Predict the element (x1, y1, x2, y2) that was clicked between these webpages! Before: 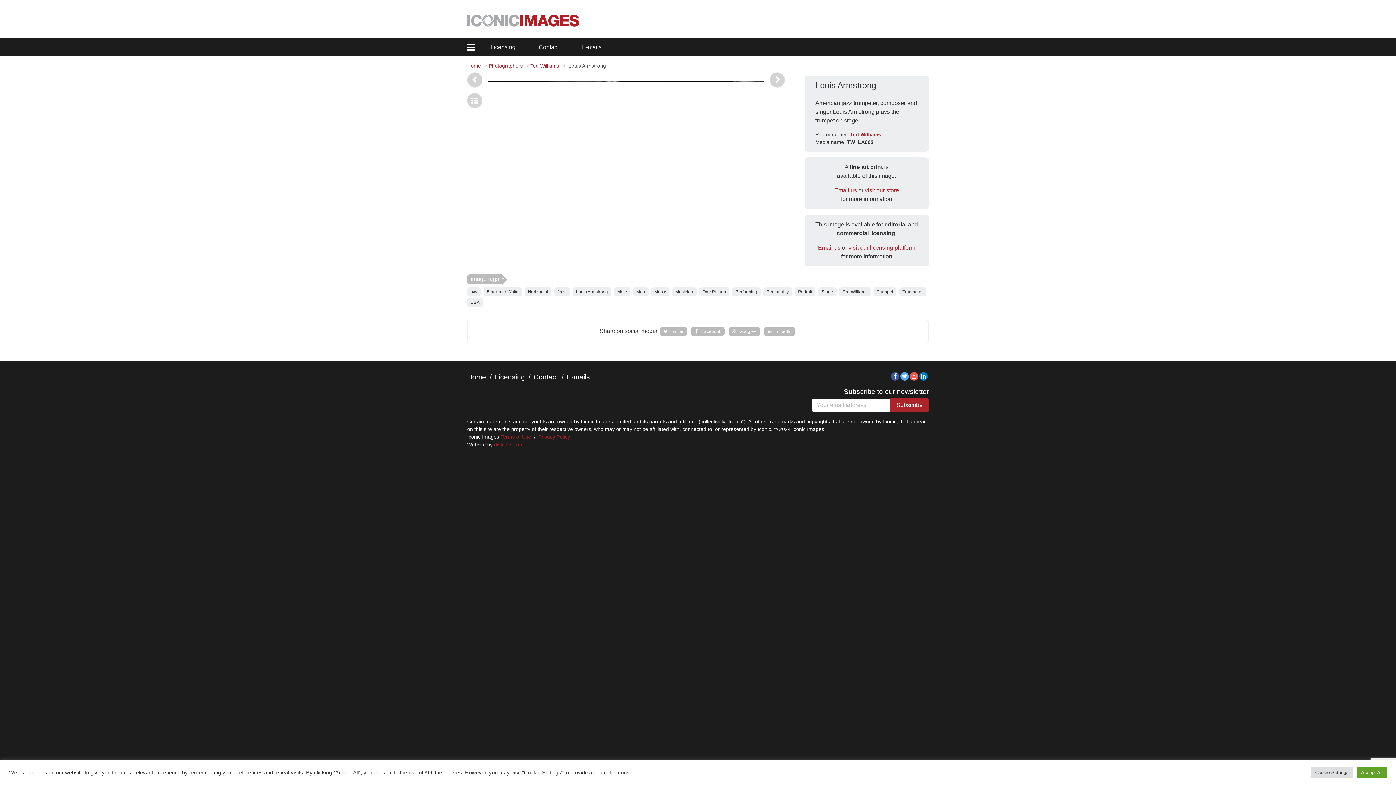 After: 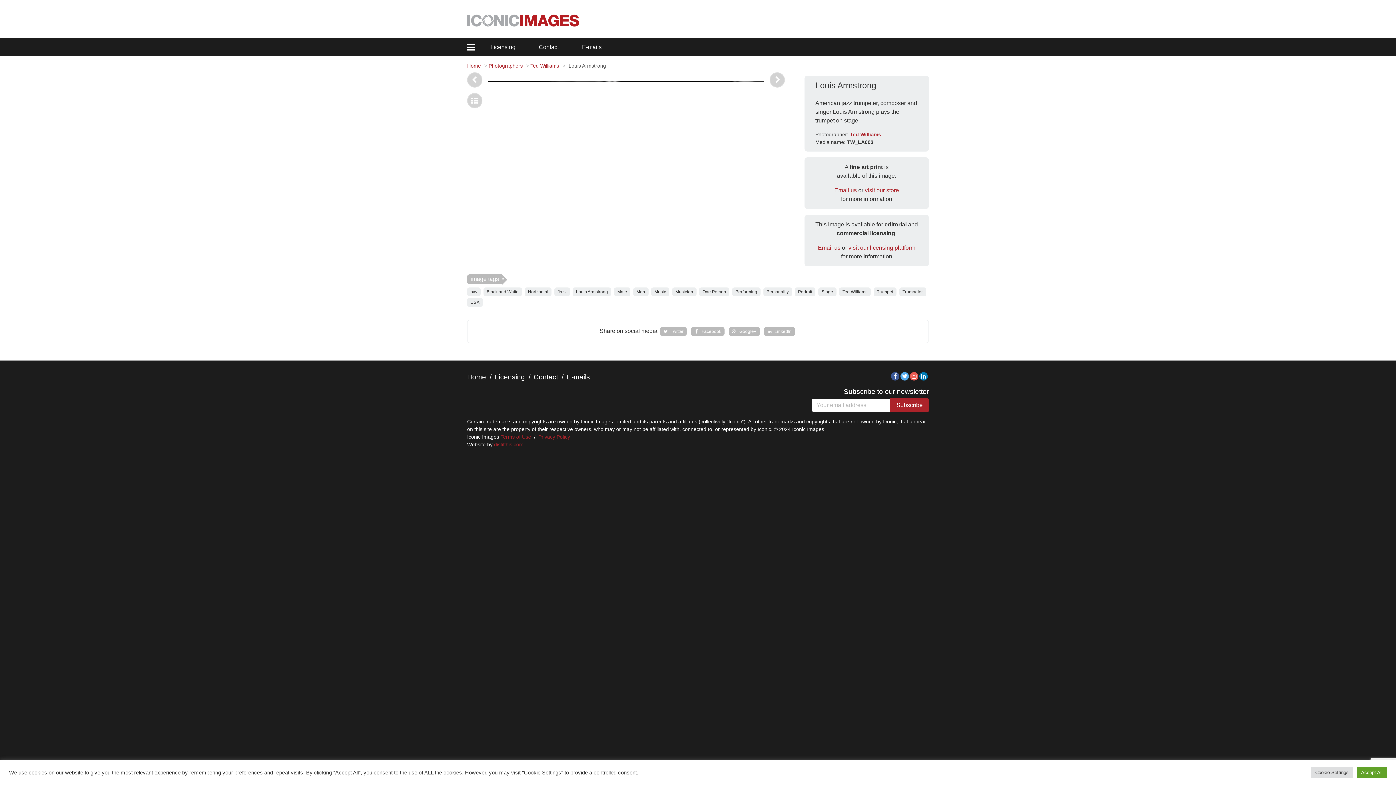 Action: bbox: (891, 372, 899, 380) label: Facebook